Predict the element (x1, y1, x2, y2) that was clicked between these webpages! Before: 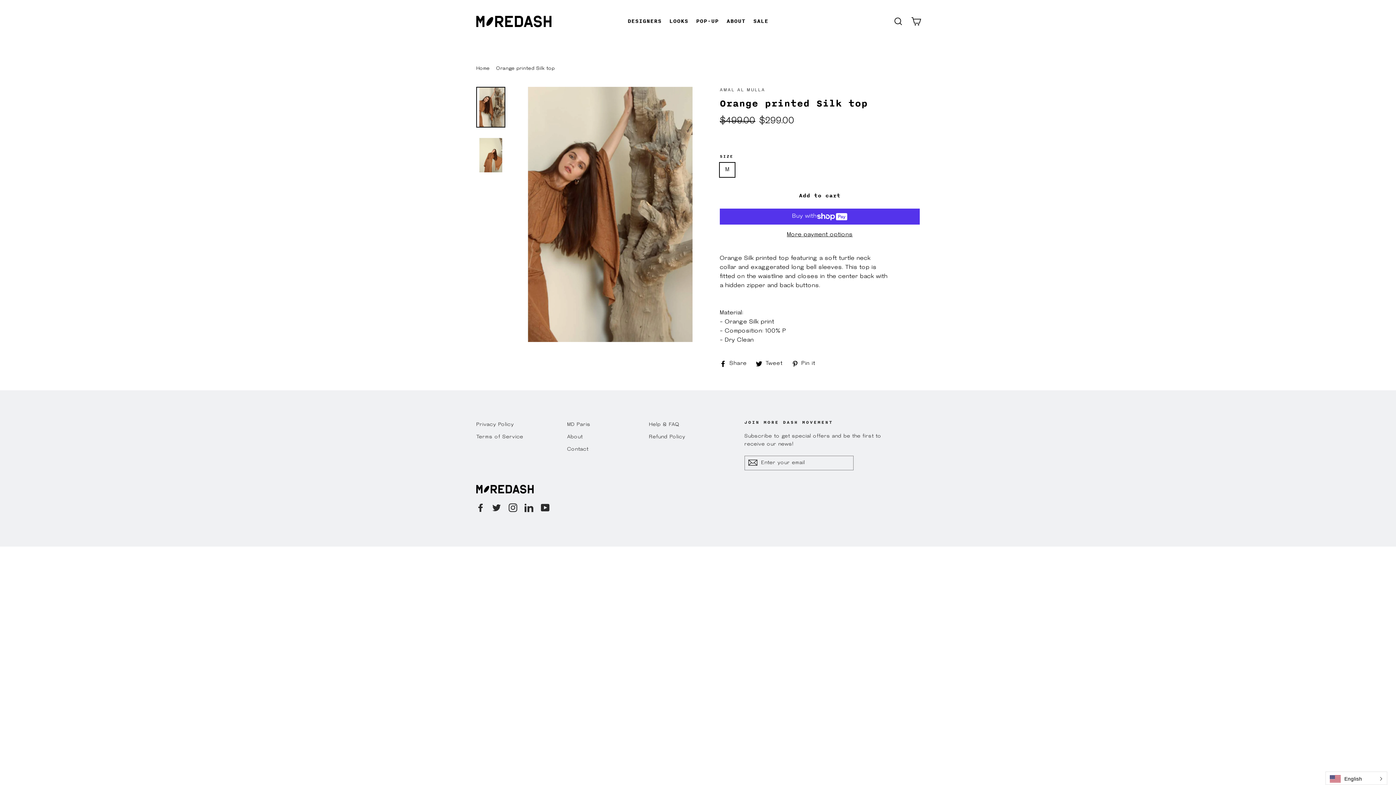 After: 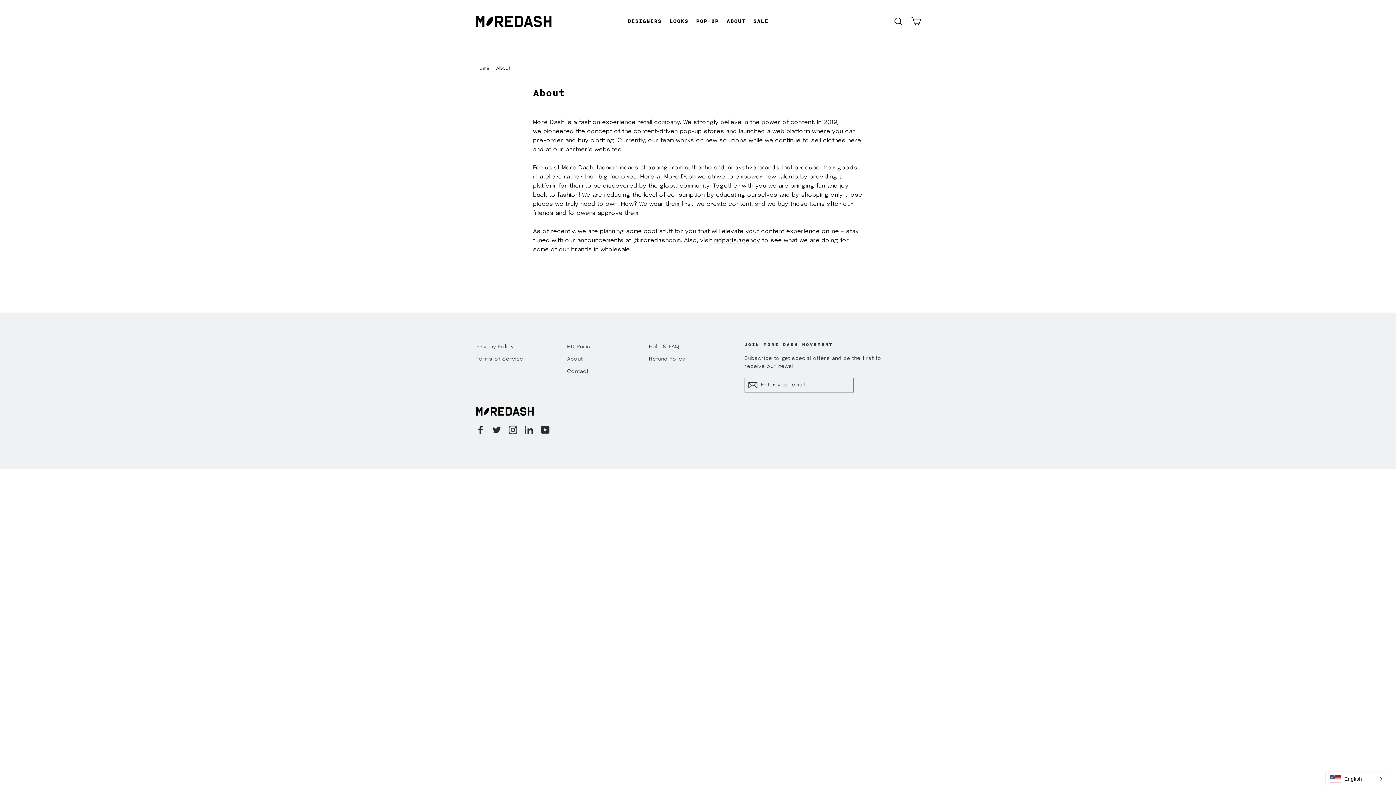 Action: label: ABOUT bbox: (723, 15, 748, 27)